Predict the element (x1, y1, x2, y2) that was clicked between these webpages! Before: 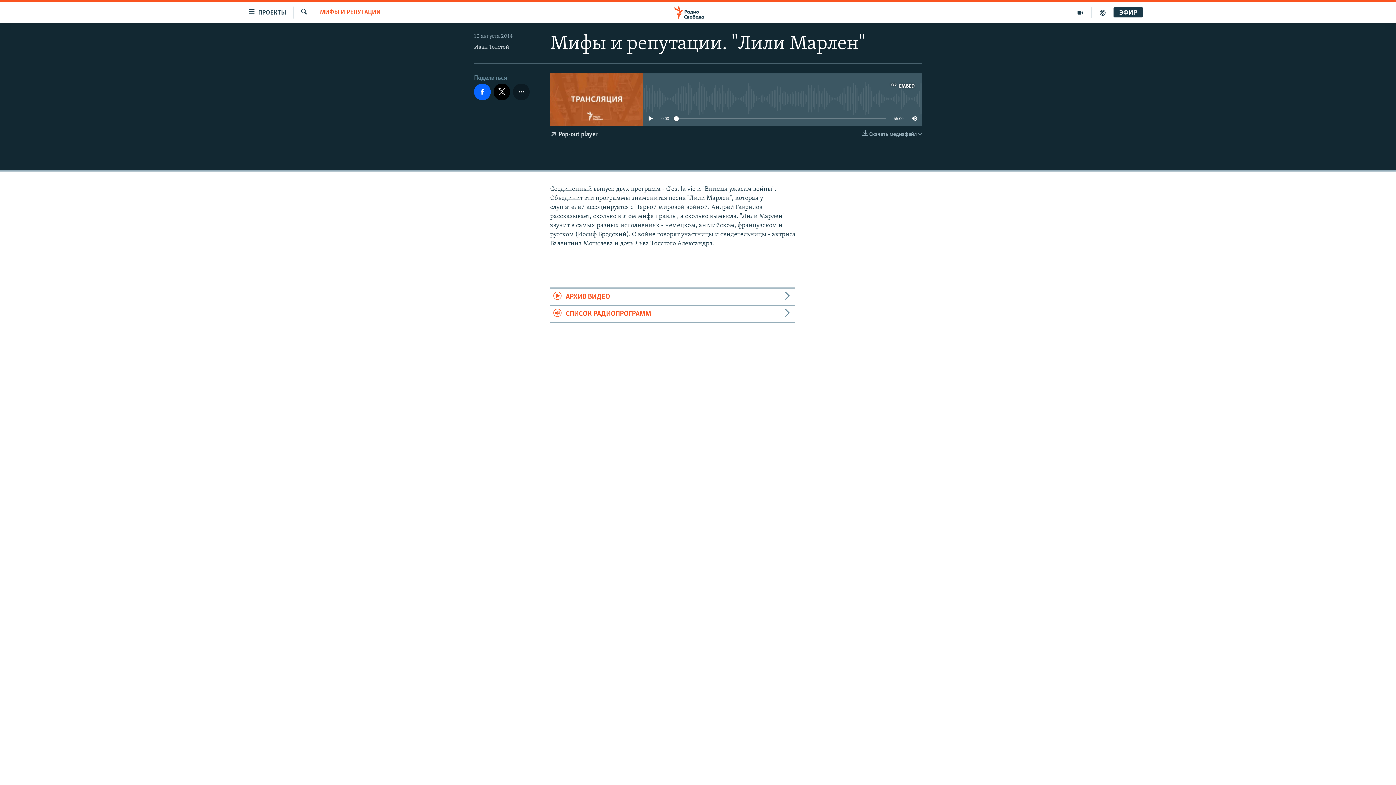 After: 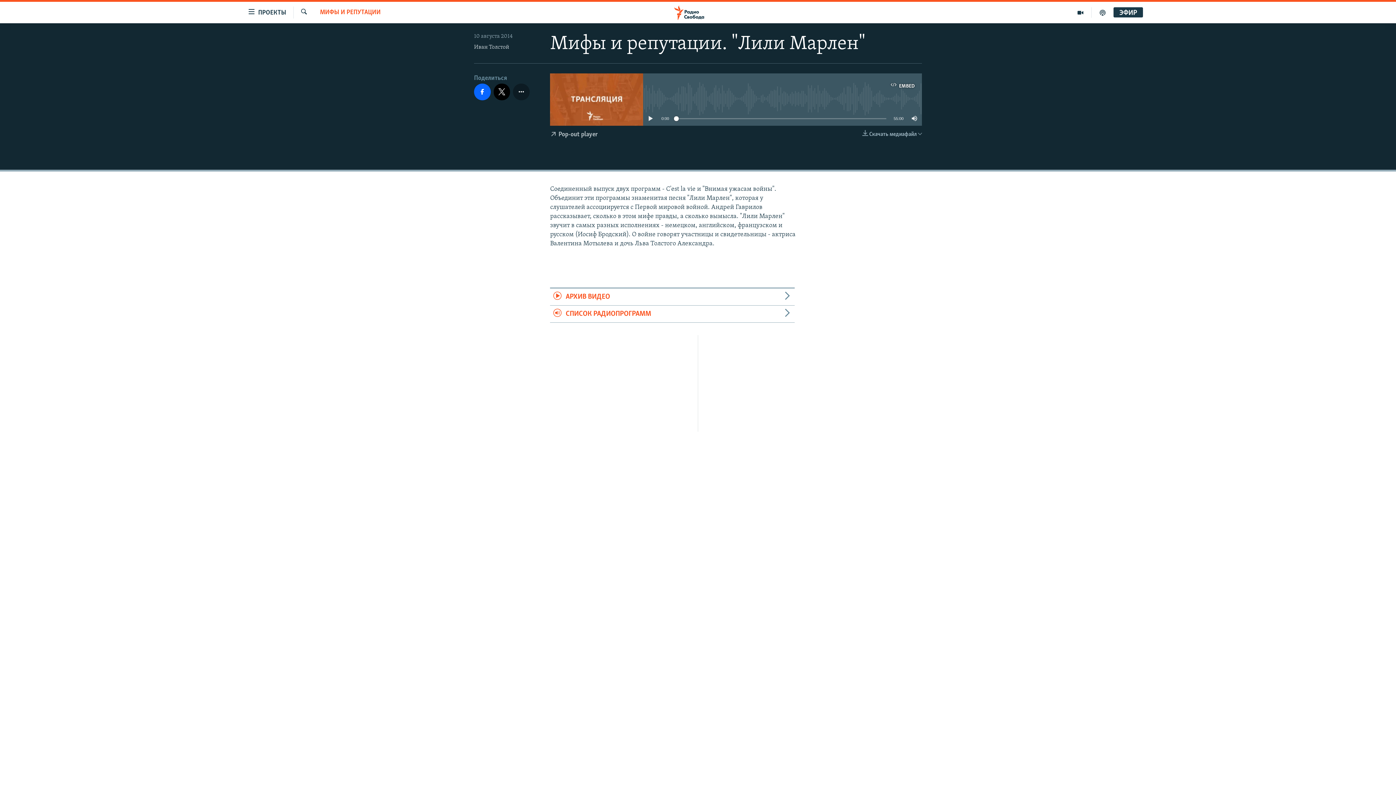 Action: label:  Pop-out player bbox: (550, 125, 597, 143)